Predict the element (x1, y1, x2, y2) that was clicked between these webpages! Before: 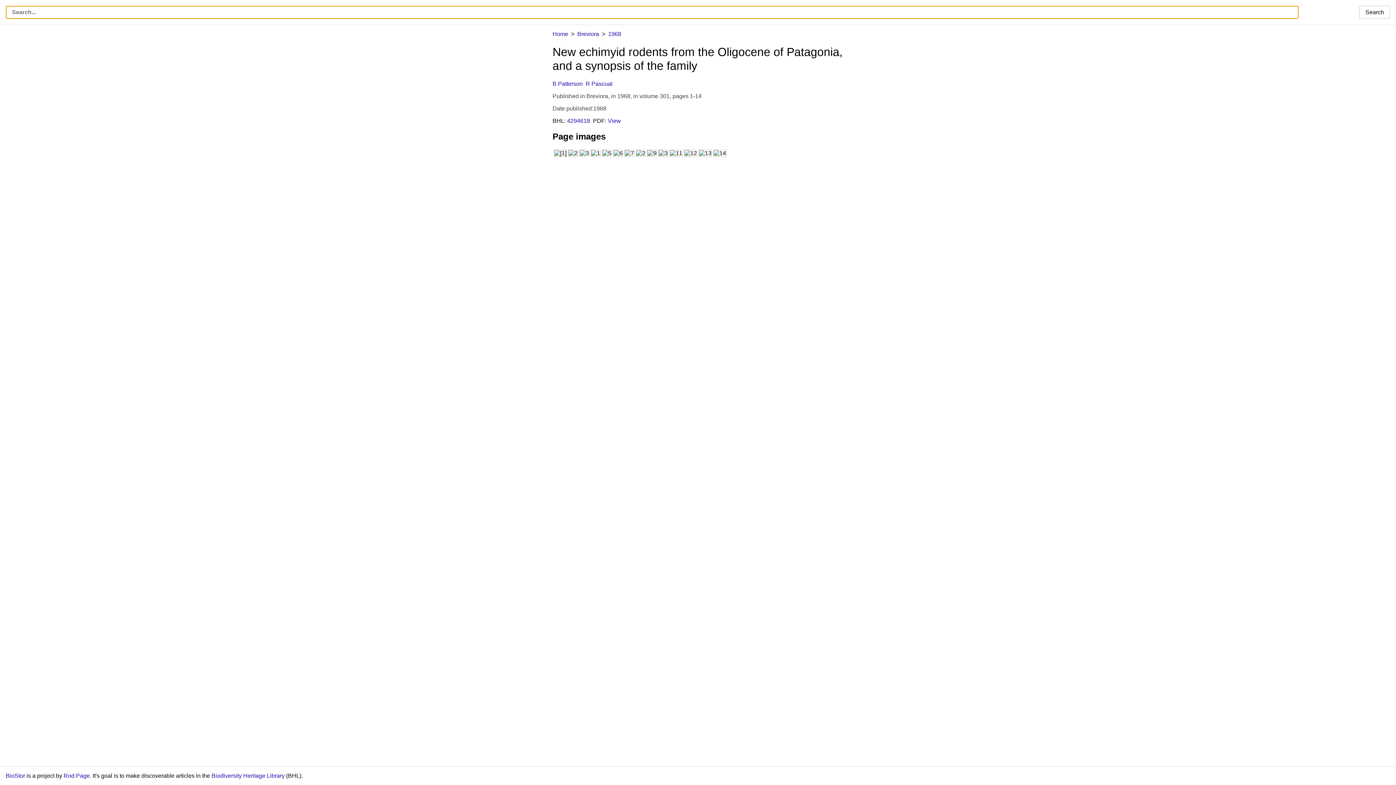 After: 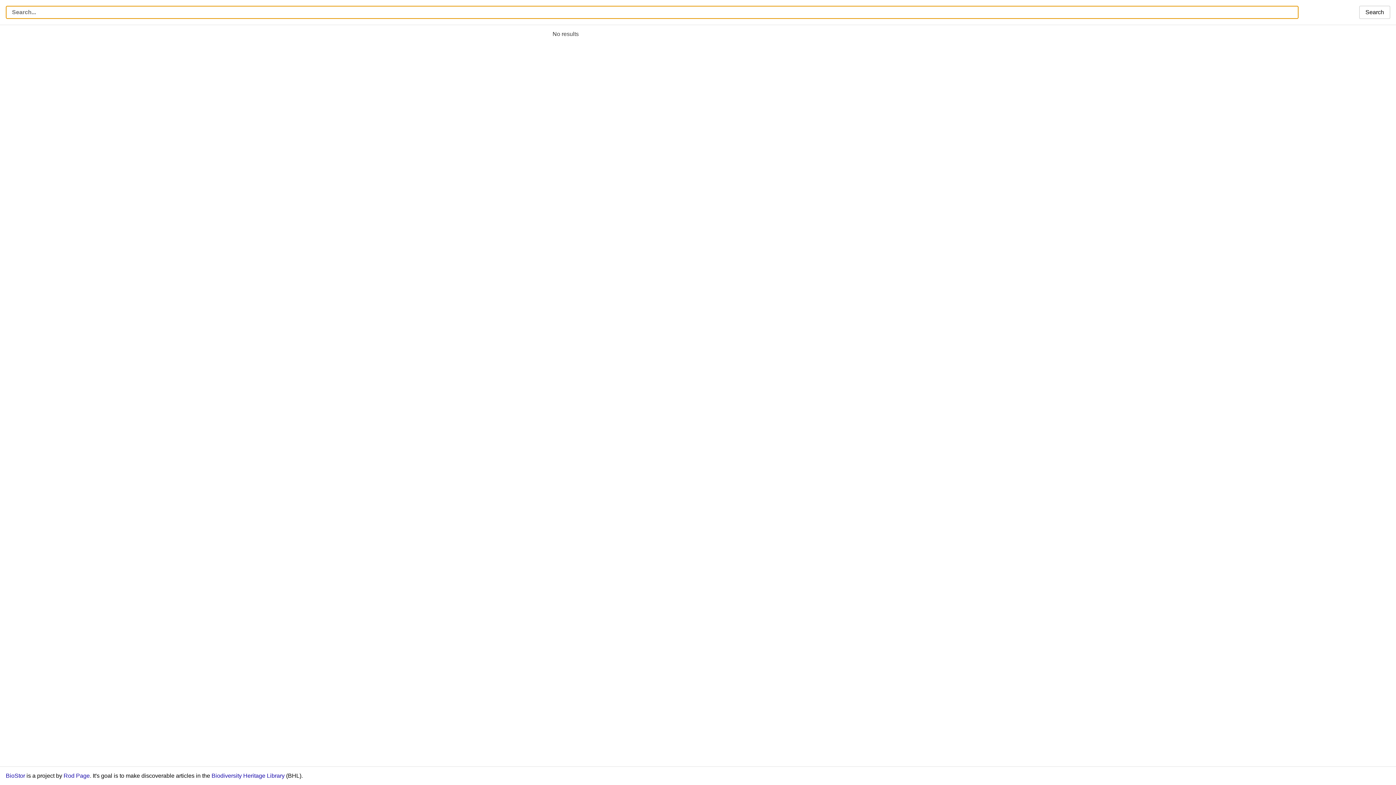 Action: bbox: (1359, 5, 1390, 18) label: Search